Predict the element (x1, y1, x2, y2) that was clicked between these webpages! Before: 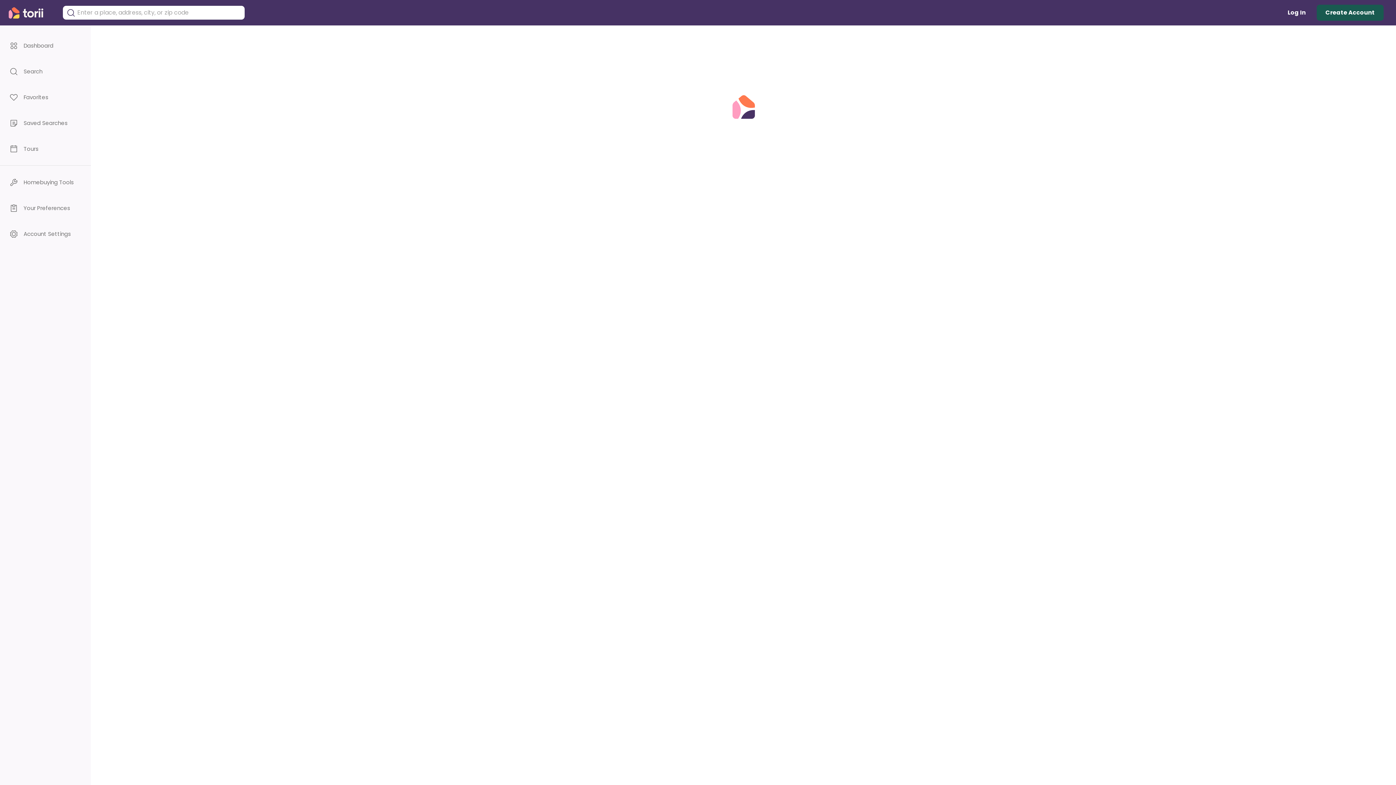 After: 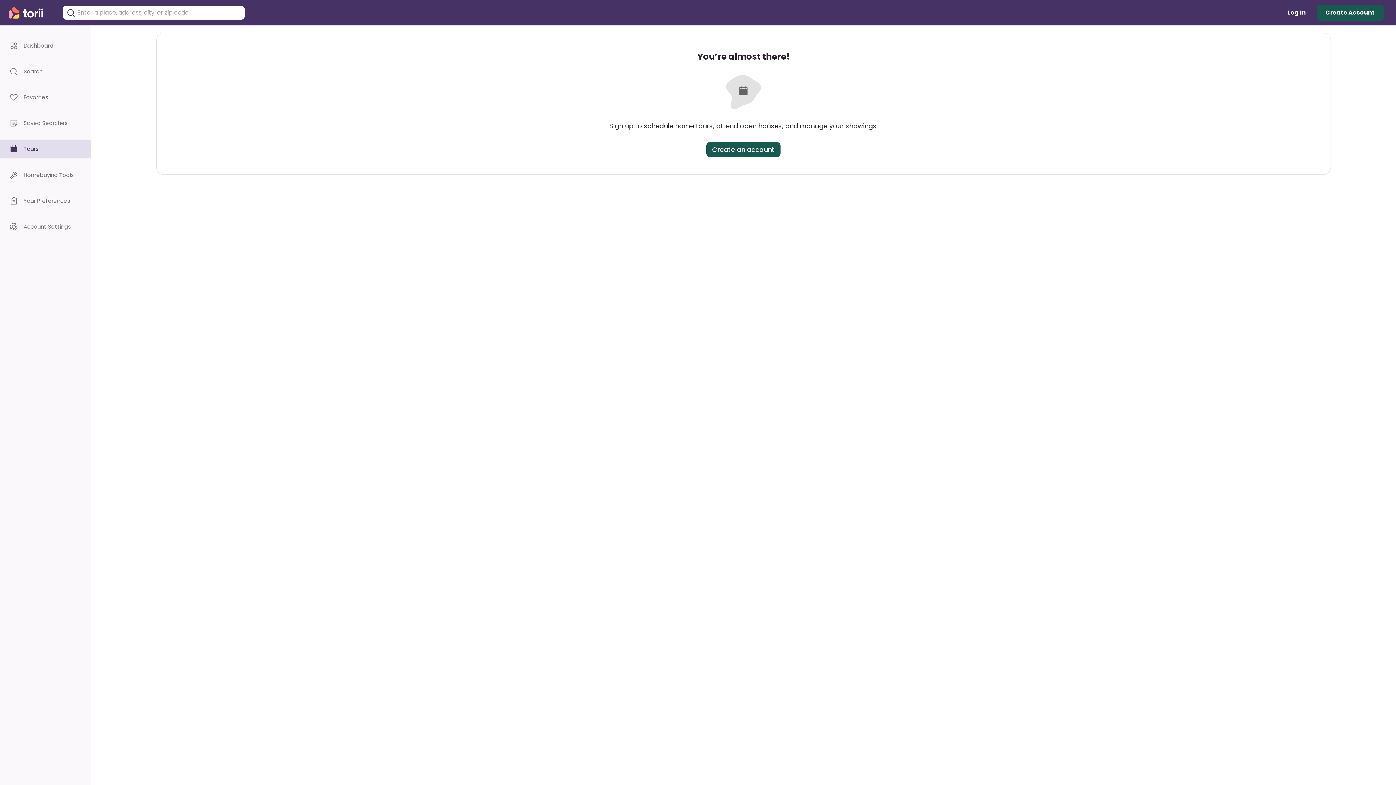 Action: bbox: (0, 139, 90, 158) label: Tours